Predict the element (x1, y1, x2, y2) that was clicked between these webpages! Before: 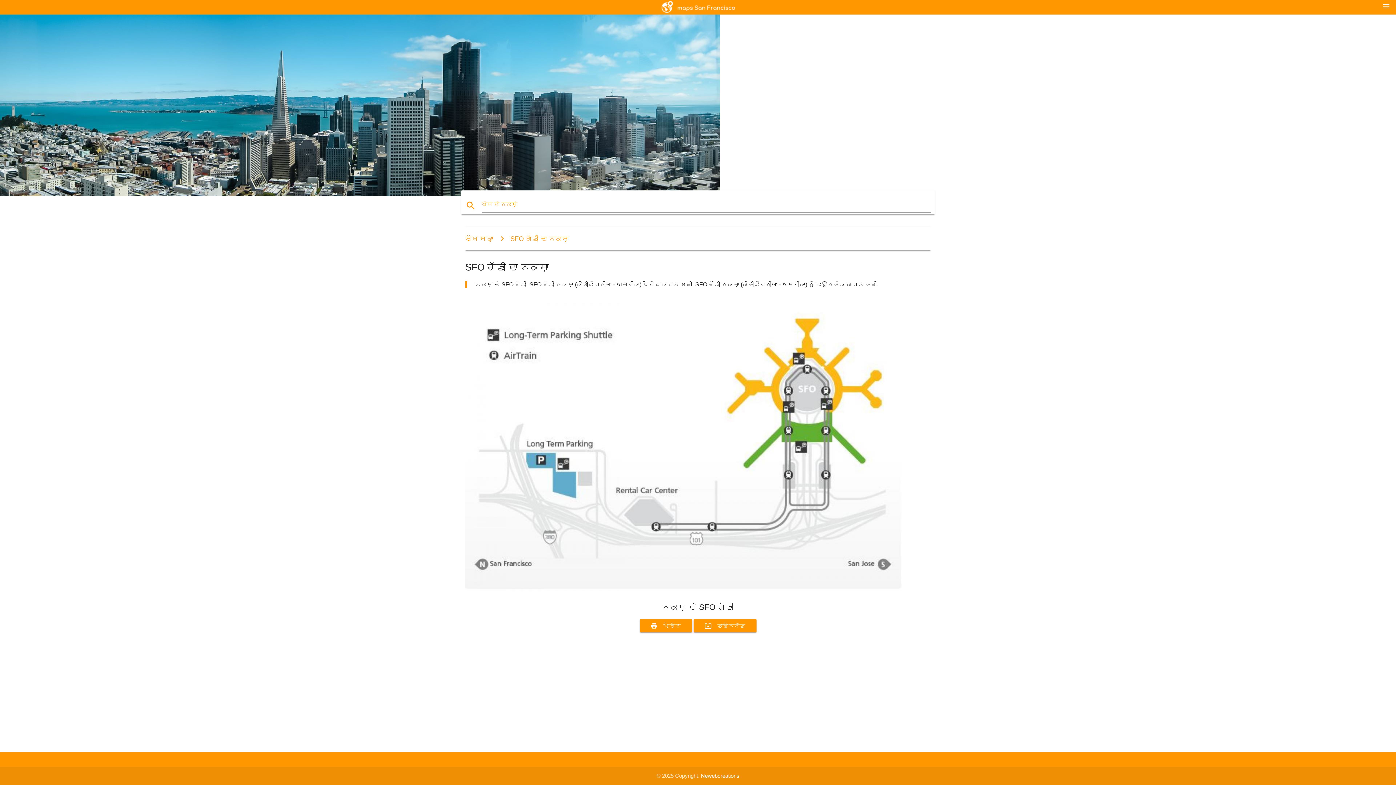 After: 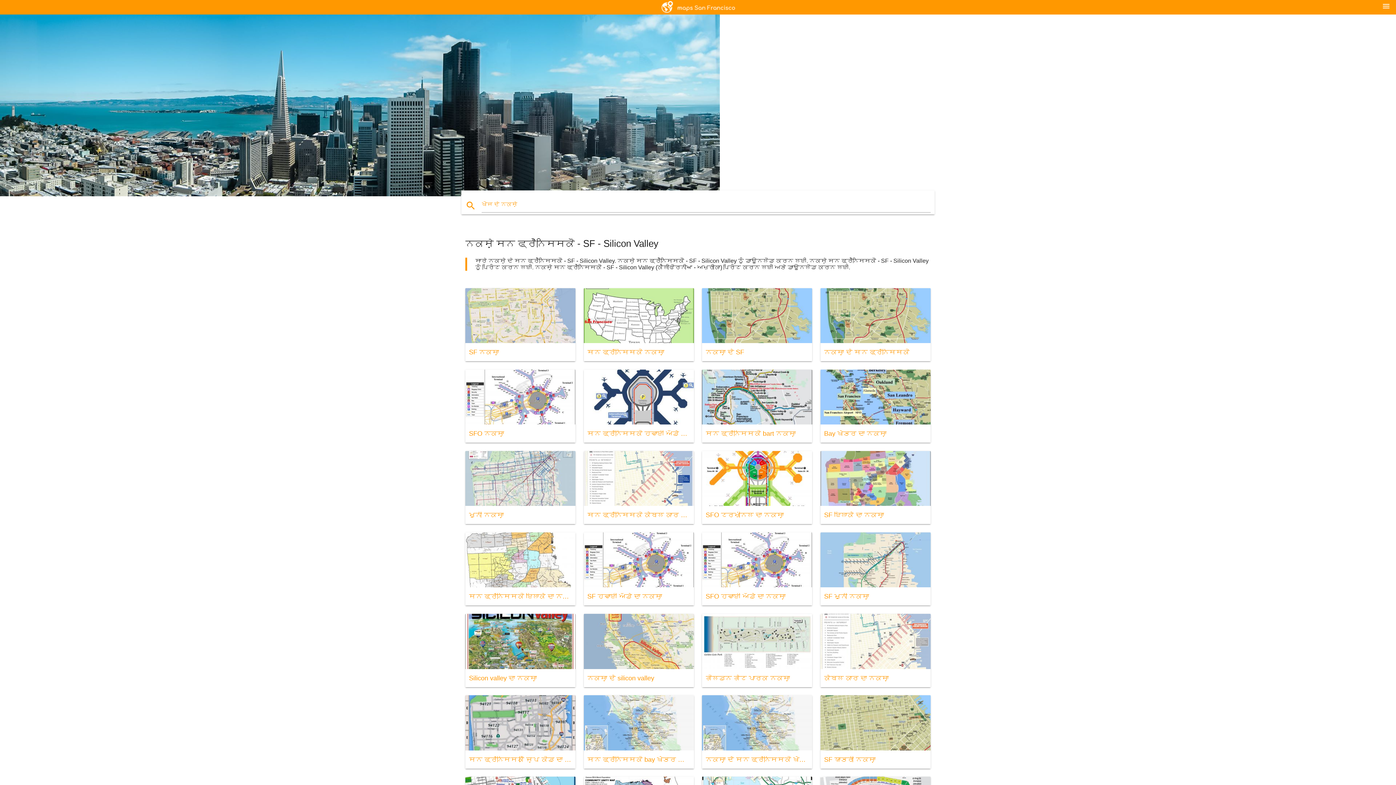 Action: bbox: (658, 0, 738, 14)